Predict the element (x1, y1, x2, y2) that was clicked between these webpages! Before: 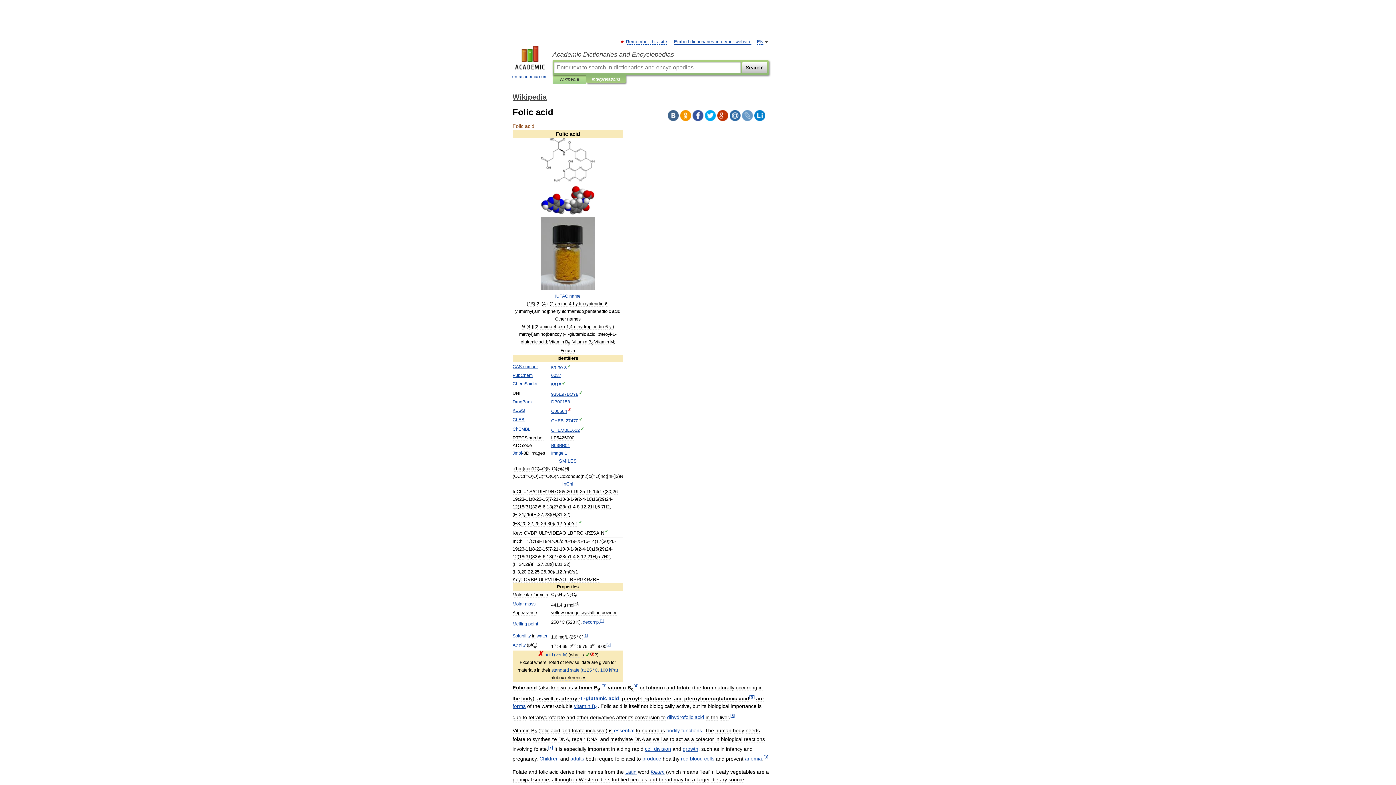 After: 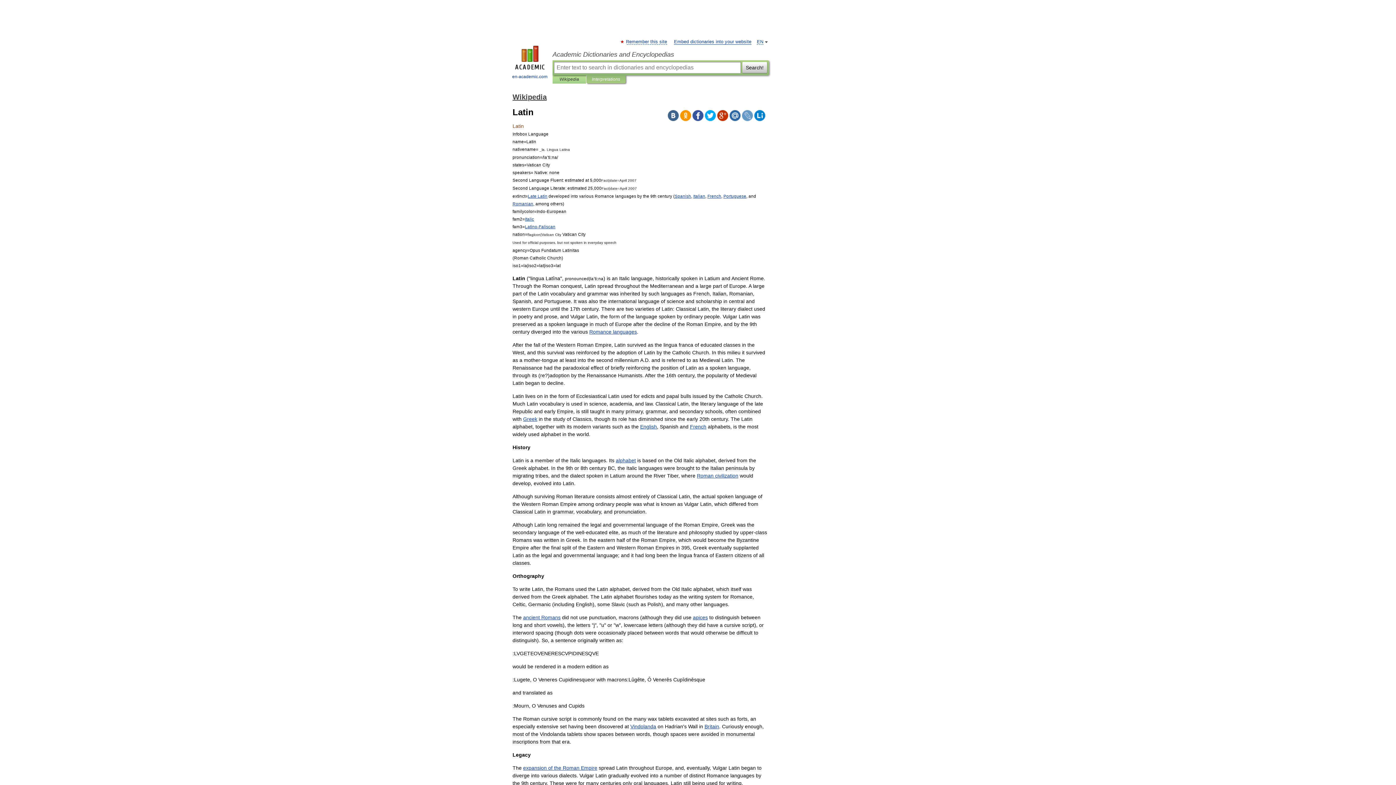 Action: label: Latin bbox: (625, 769, 636, 775)